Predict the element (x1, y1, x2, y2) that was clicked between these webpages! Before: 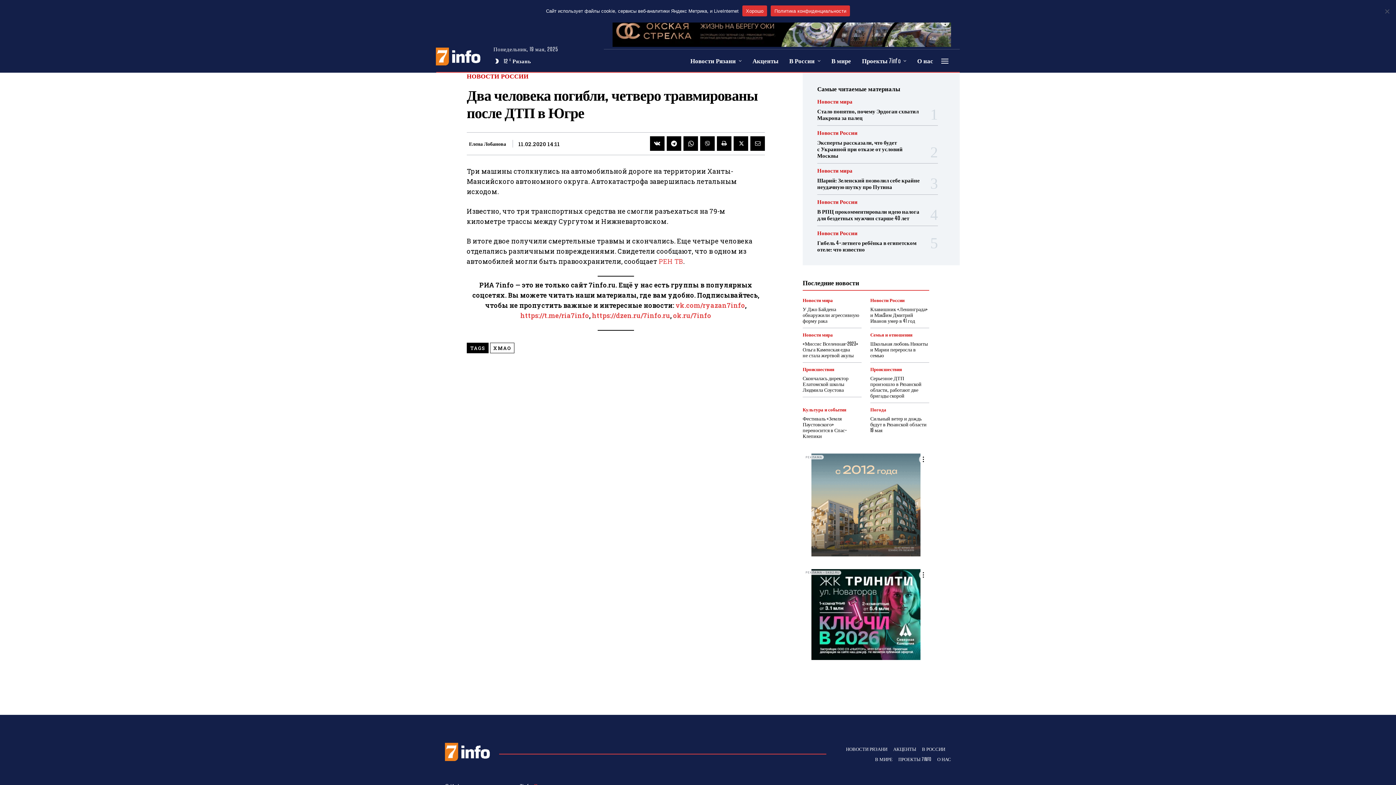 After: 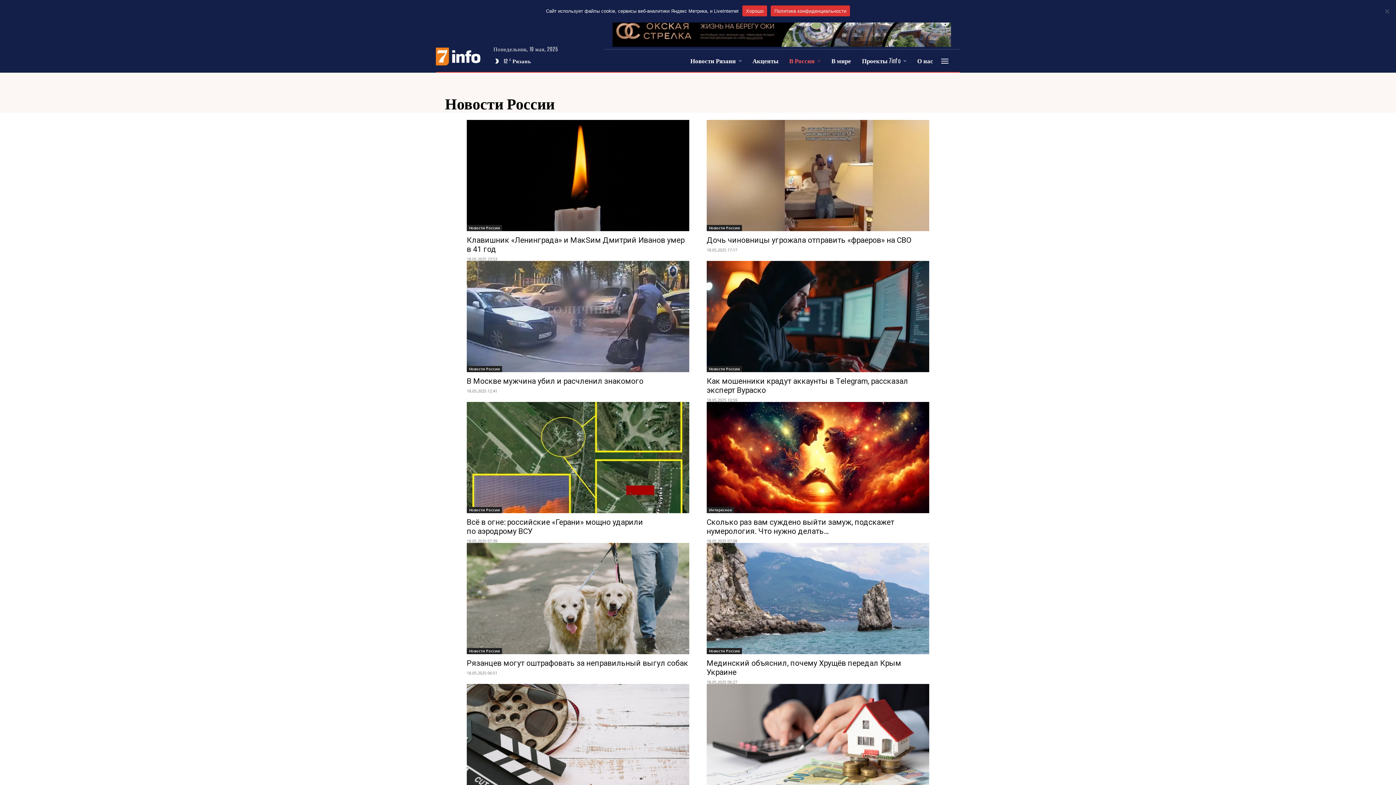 Action: bbox: (817, 199, 857, 204) label: Новости России